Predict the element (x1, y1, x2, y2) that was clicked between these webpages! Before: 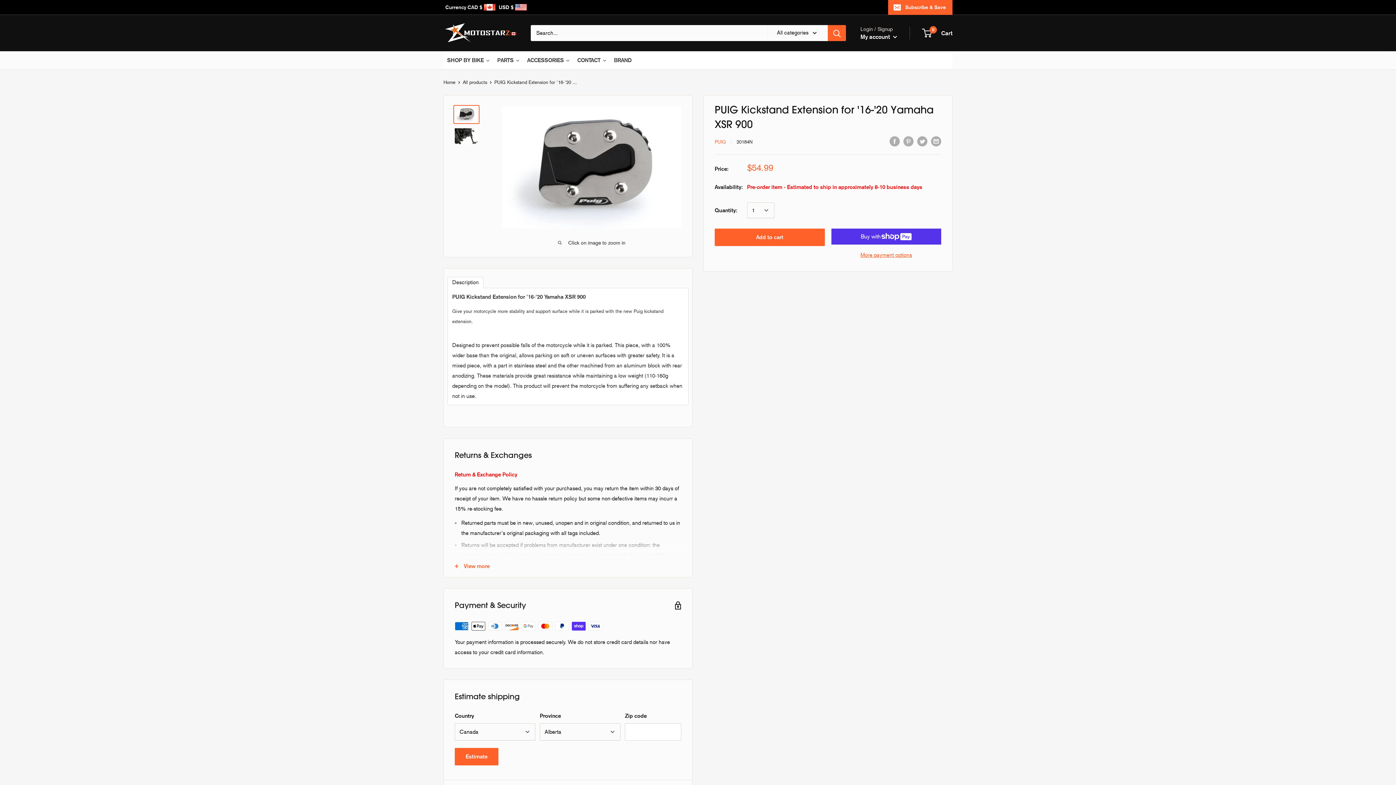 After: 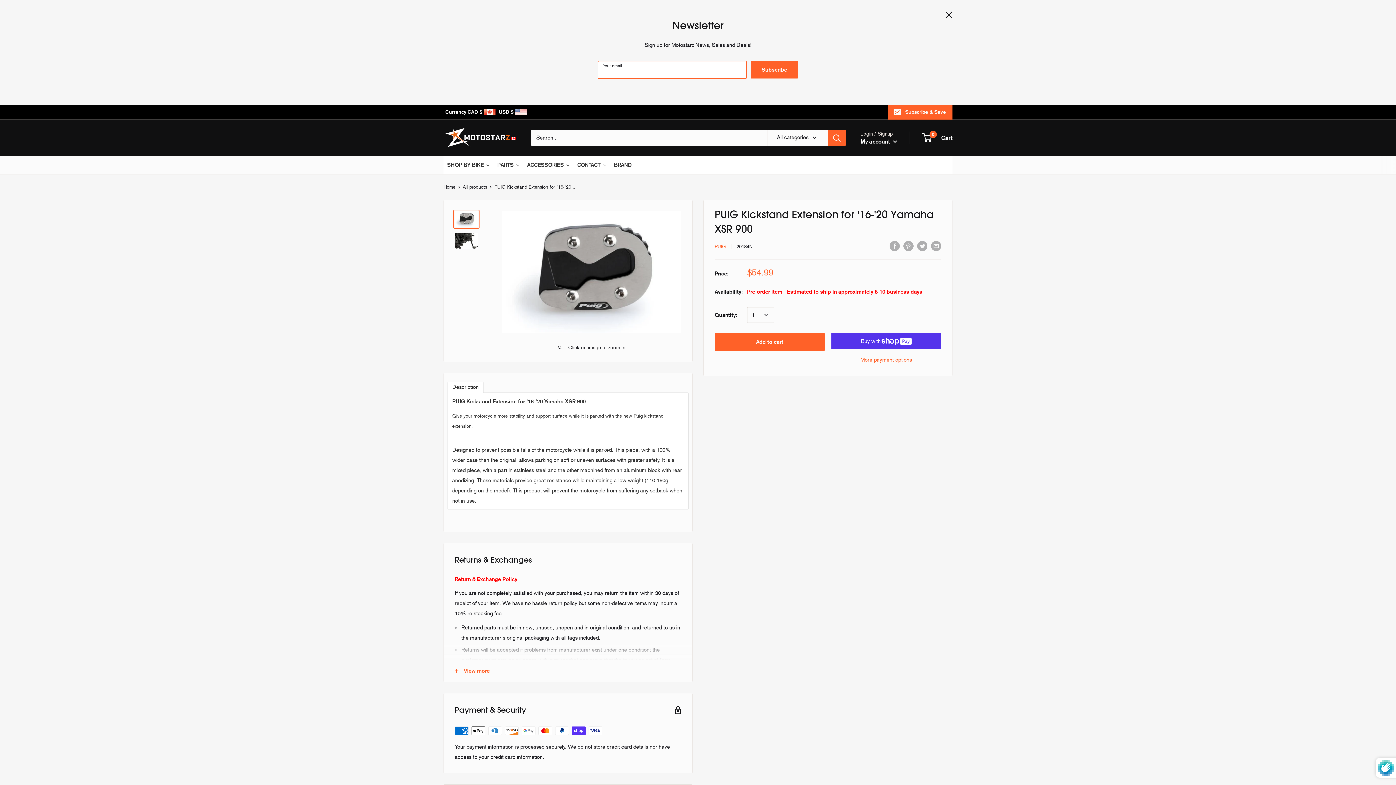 Action: label: Subscribe & Save bbox: (888, 0, 952, 14)